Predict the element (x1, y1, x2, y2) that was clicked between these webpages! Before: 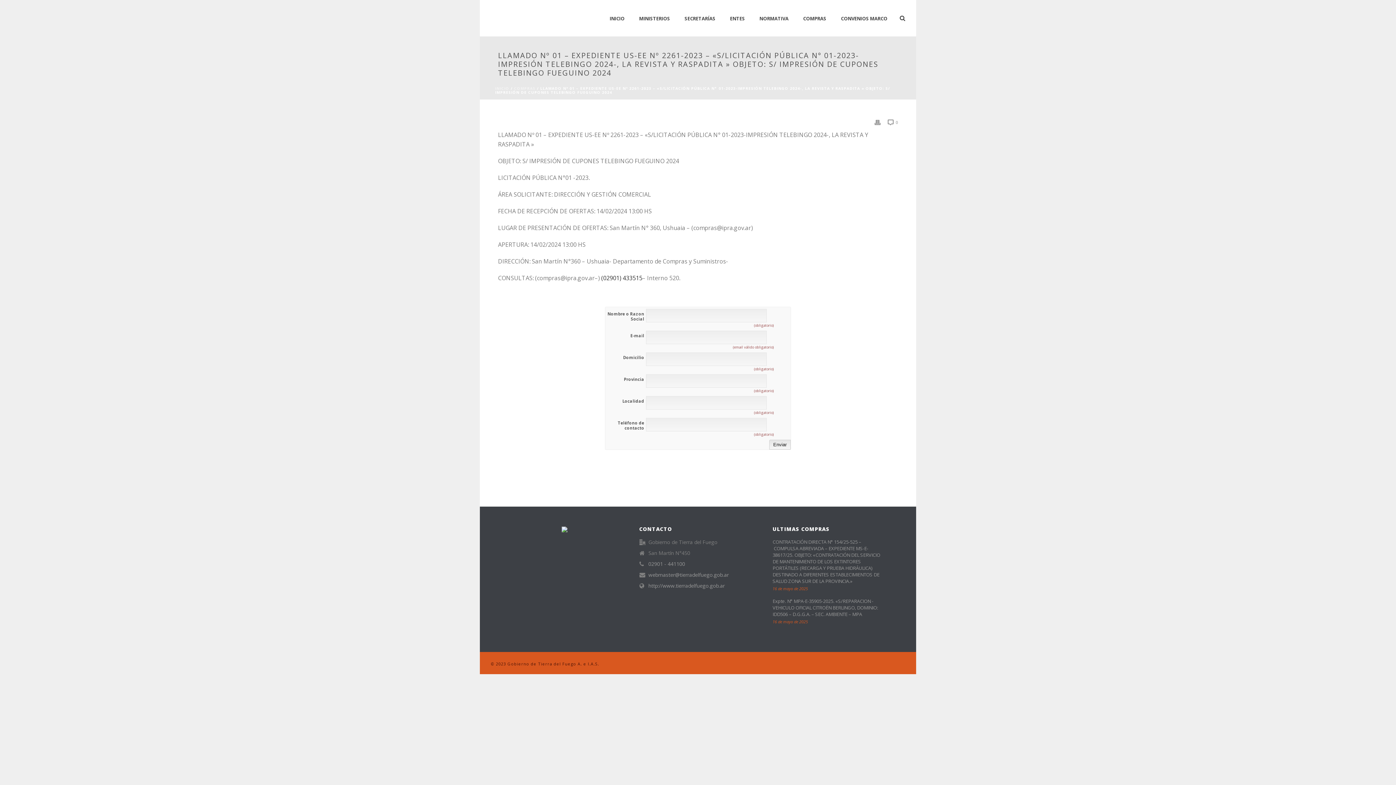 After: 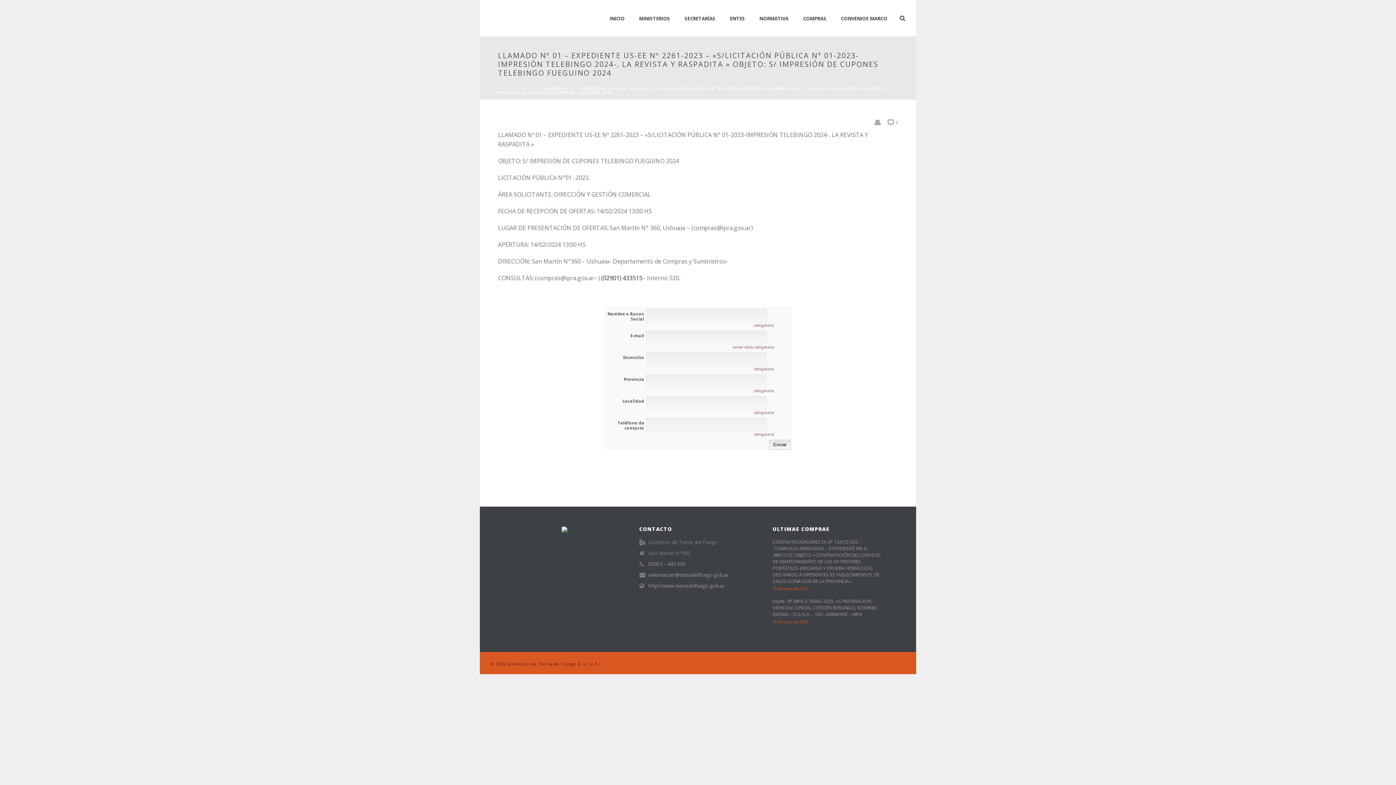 Action: bbox: (530, 240, 562, 248) label: 14/02/2024 